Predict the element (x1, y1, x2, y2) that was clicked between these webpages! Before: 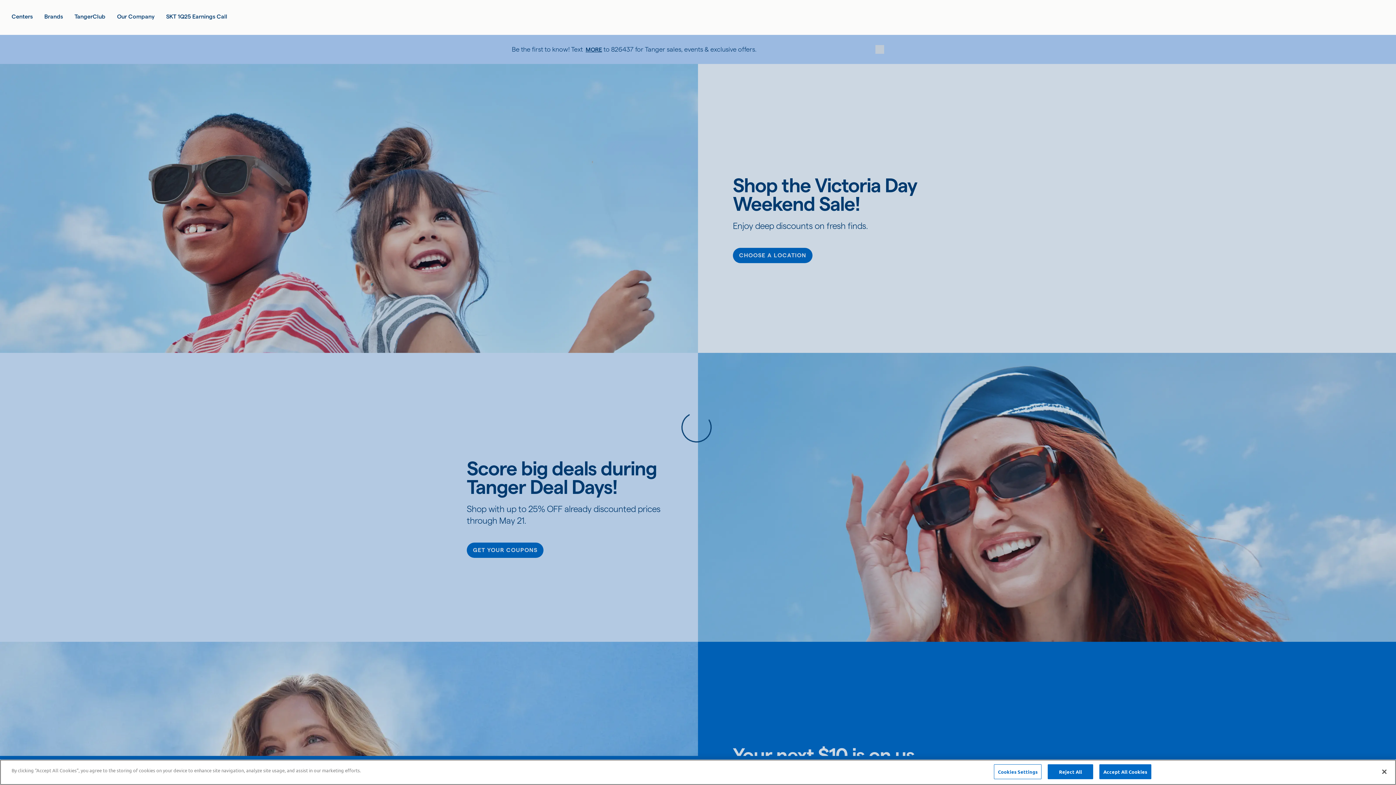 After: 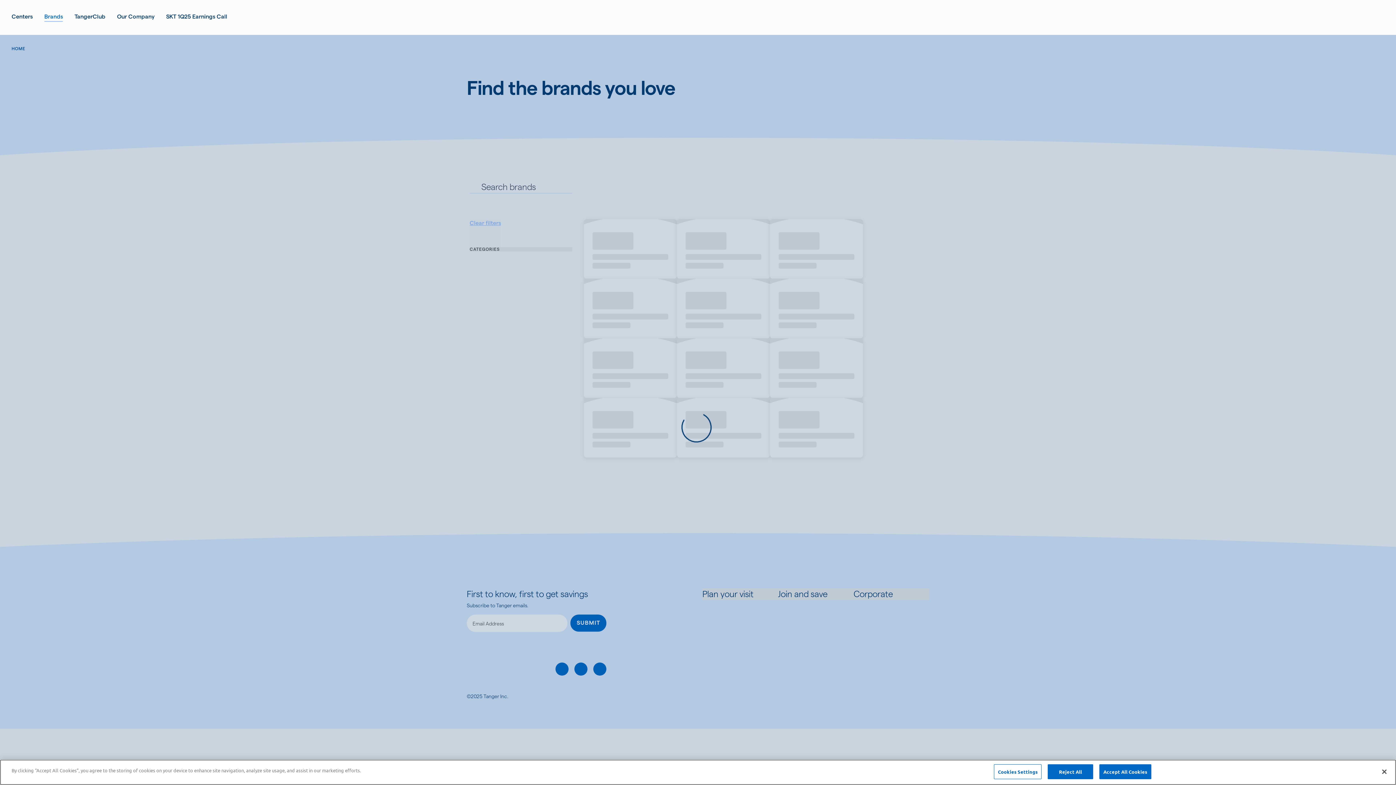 Action: label: Brands bbox: (44, 12, 62, 21)